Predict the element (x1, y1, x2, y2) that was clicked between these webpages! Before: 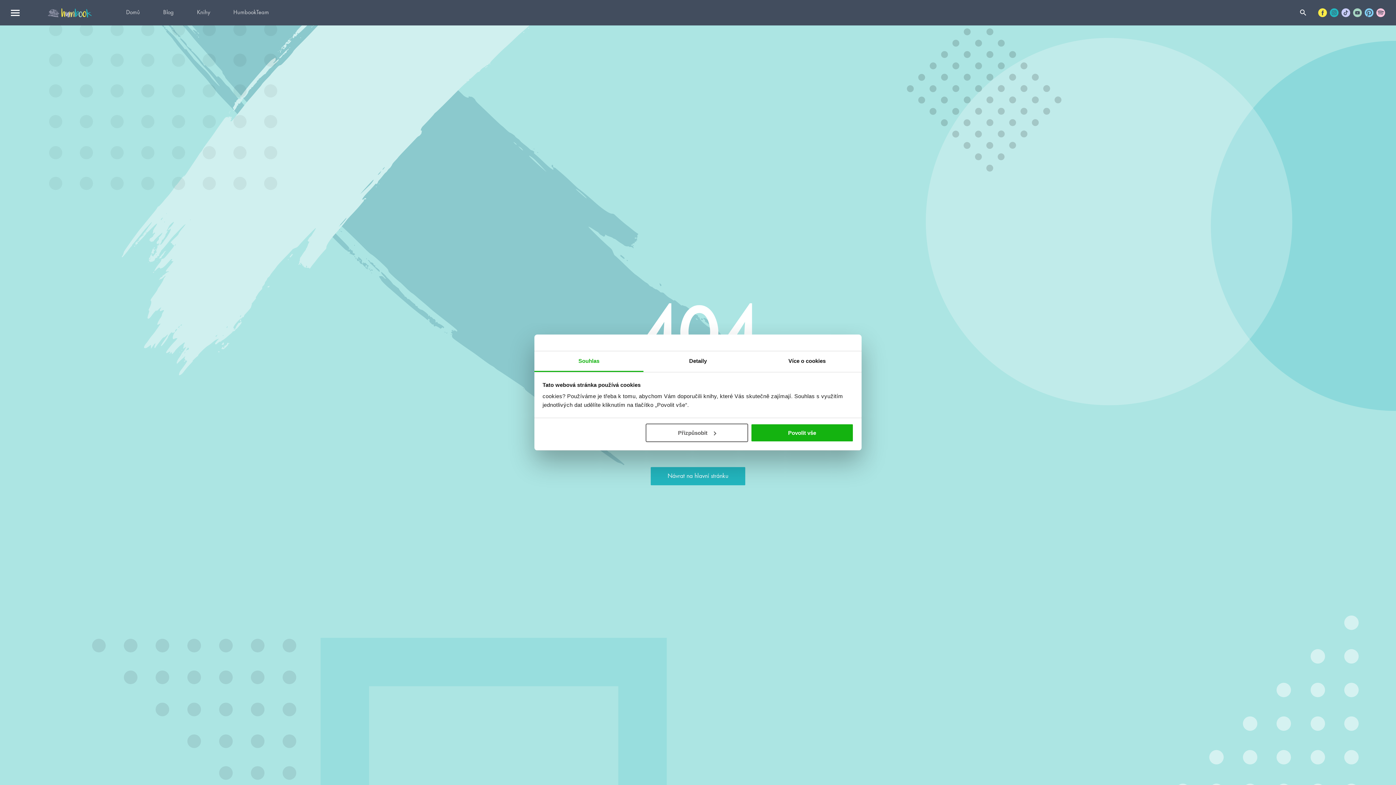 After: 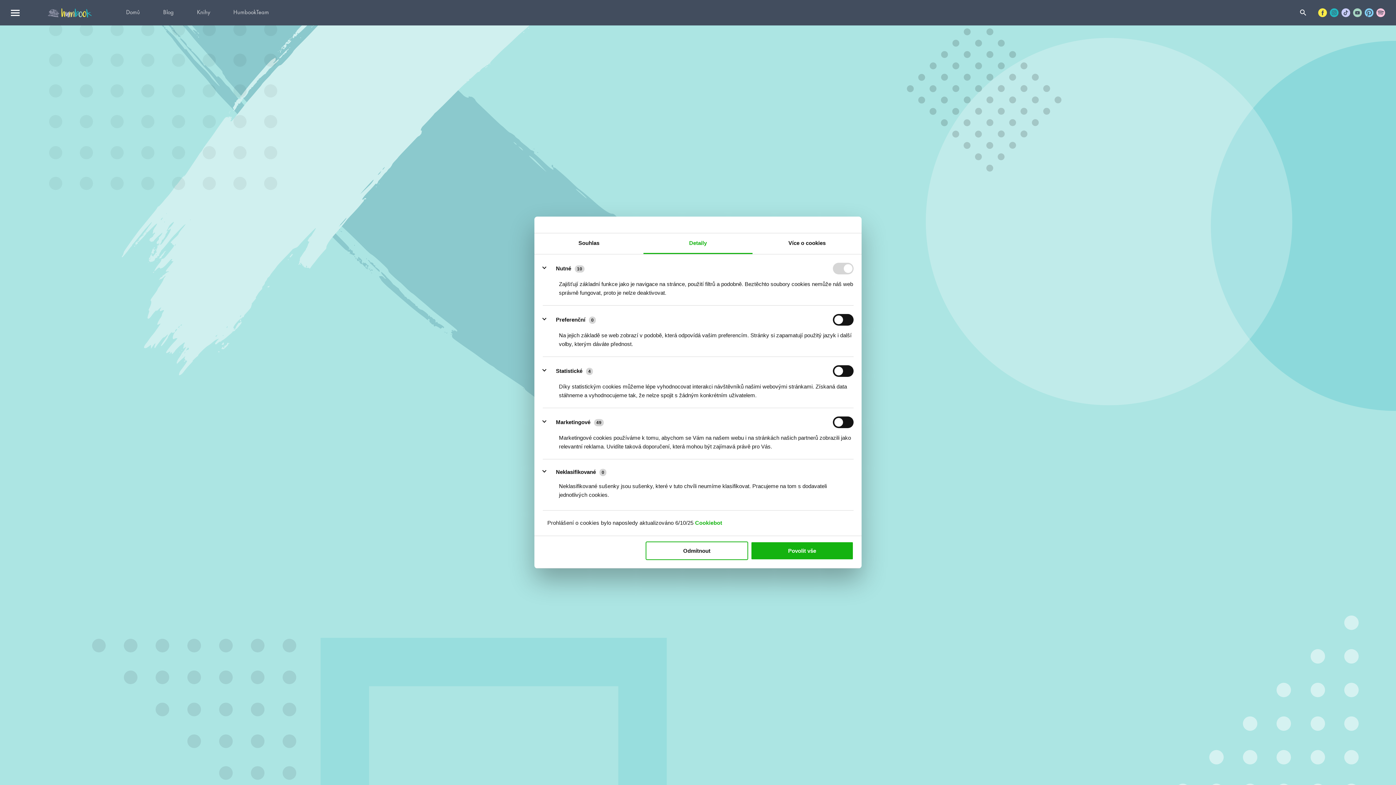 Action: label: Přizpůsobit bbox: (645, 423, 748, 442)